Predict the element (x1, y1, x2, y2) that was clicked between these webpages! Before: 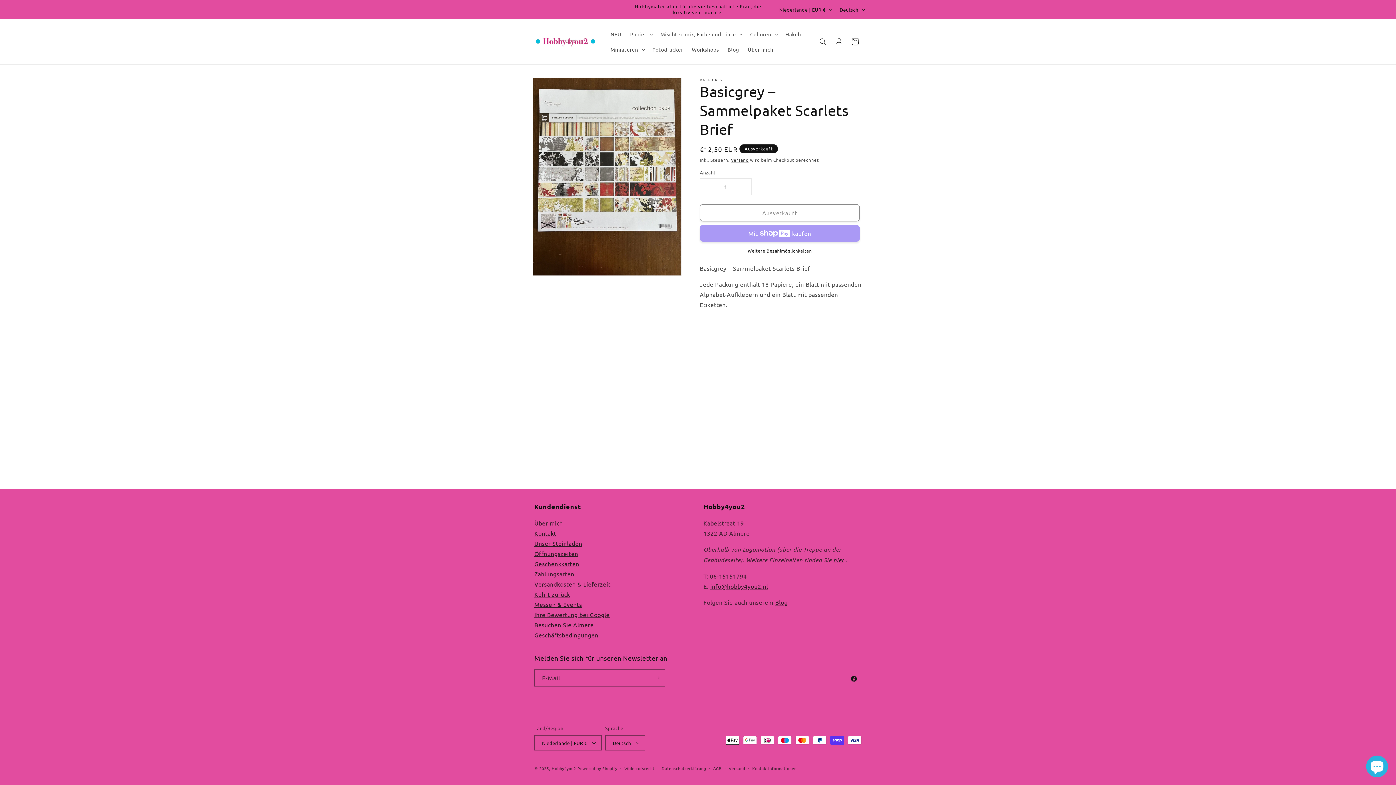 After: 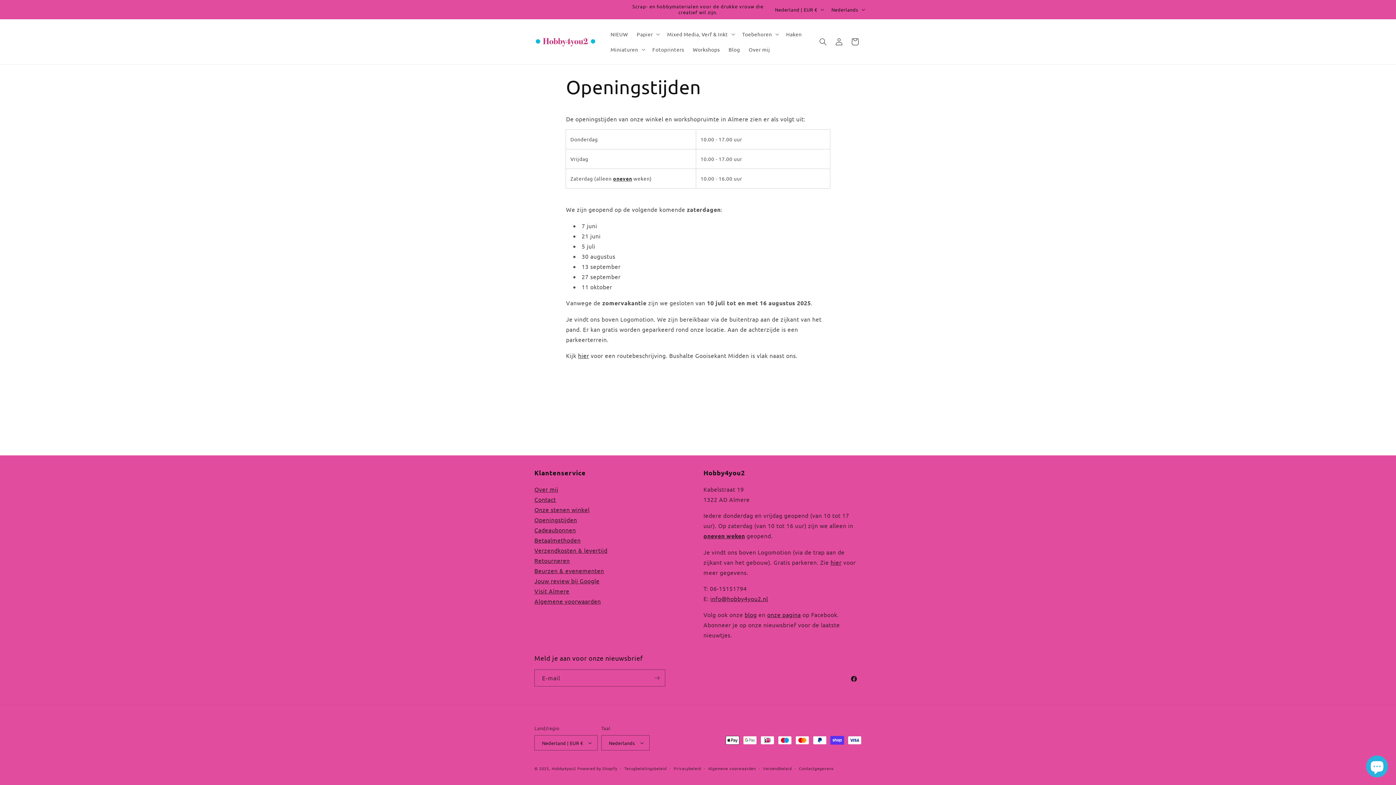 Action: label: Öffnungszeiten bbox: (534, 550, 578, 557)